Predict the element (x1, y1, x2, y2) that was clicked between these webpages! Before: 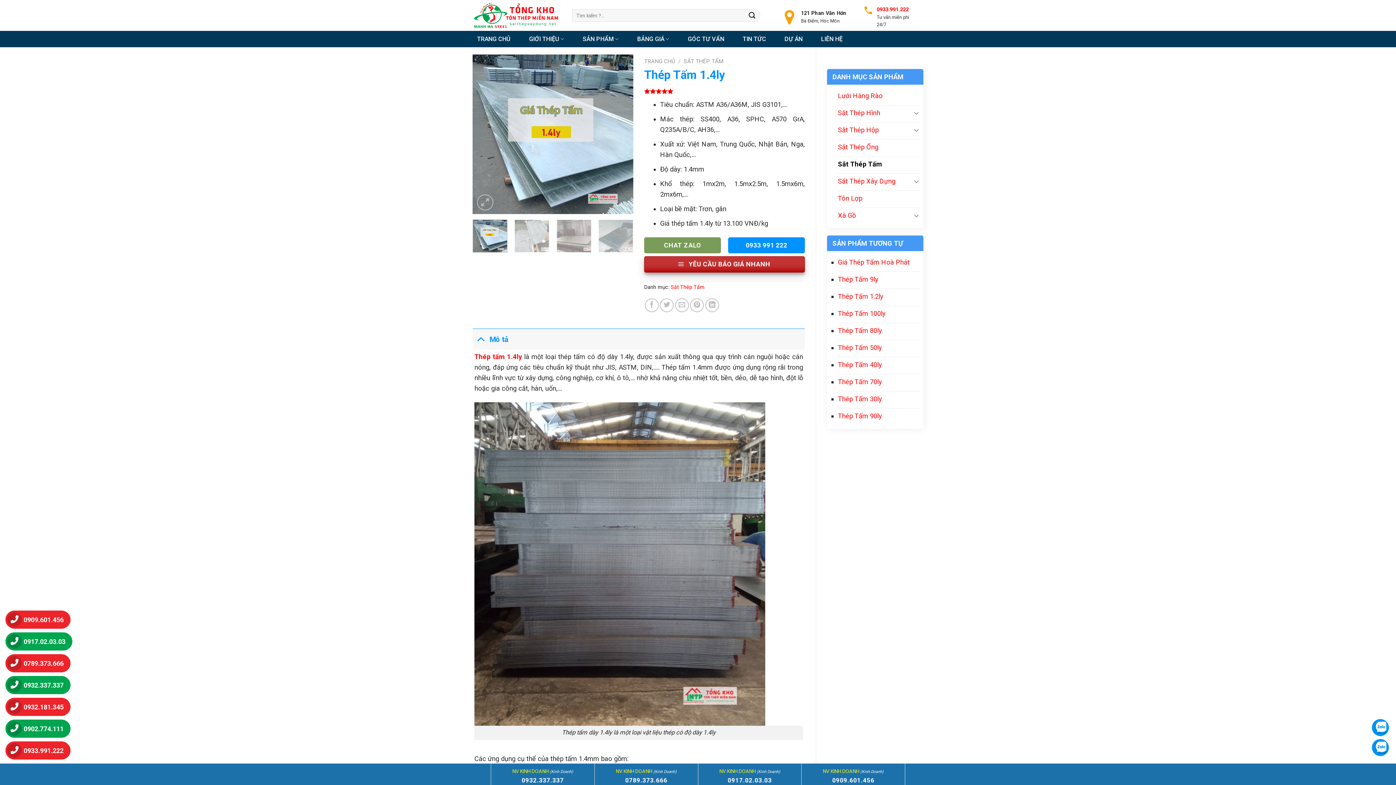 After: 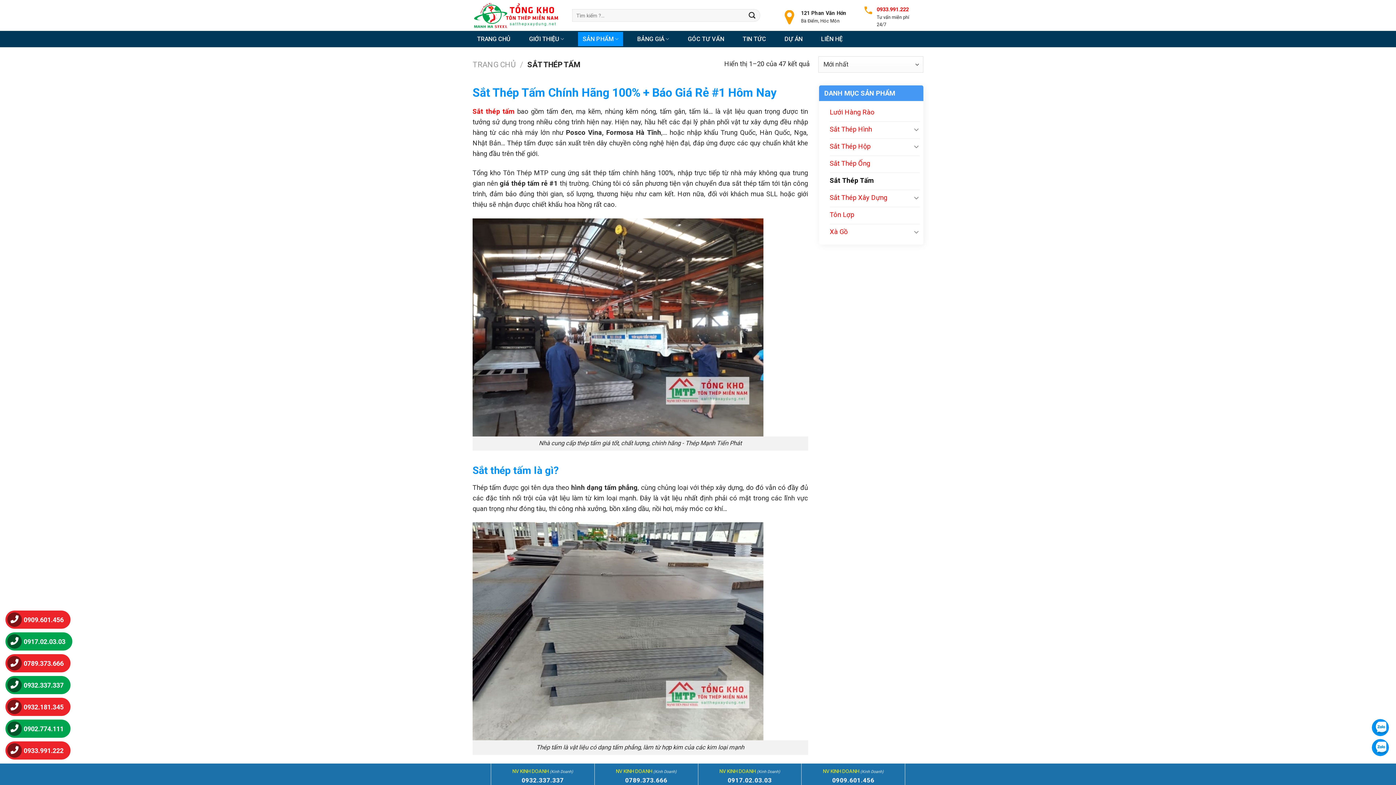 Action: bbox: (683, 57, 723, 64) label: SẮT THÉP TẤM